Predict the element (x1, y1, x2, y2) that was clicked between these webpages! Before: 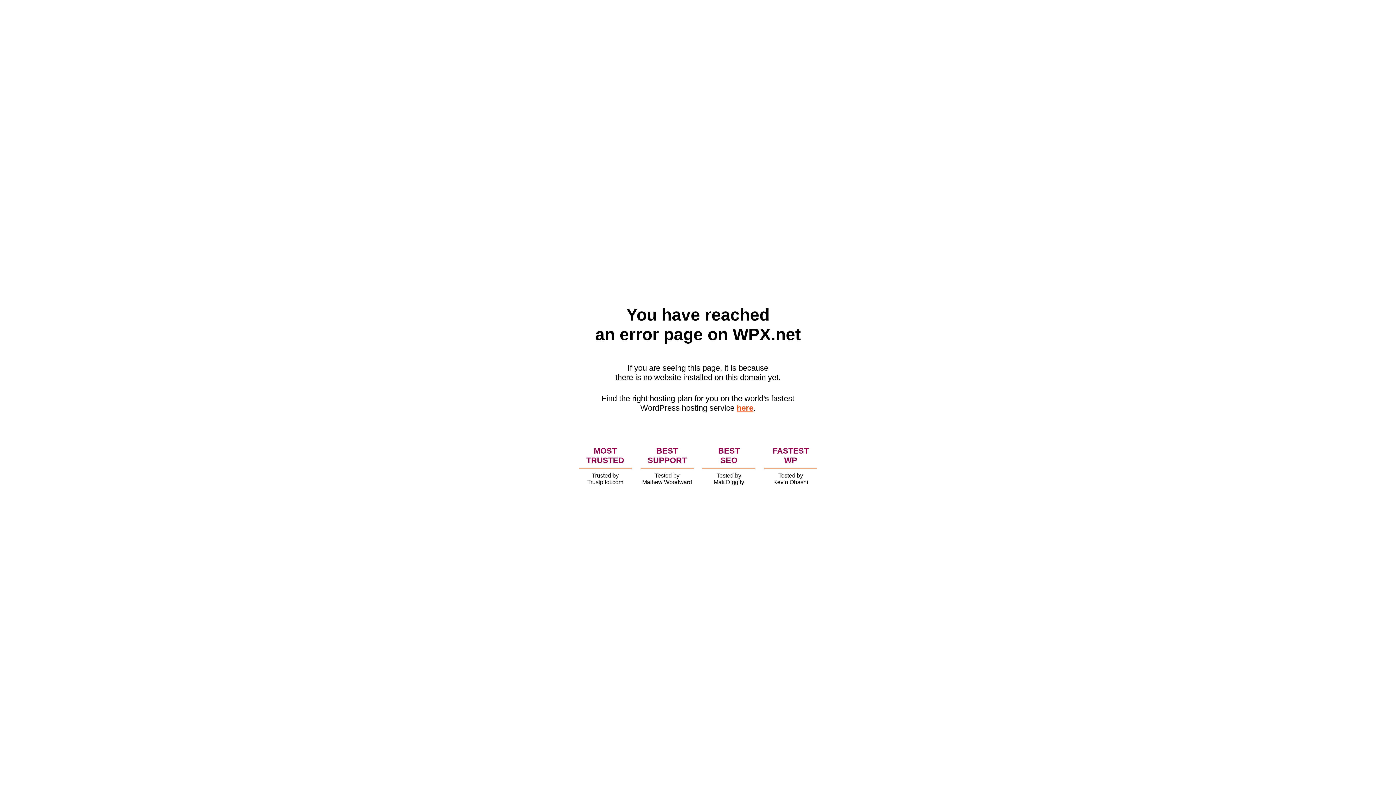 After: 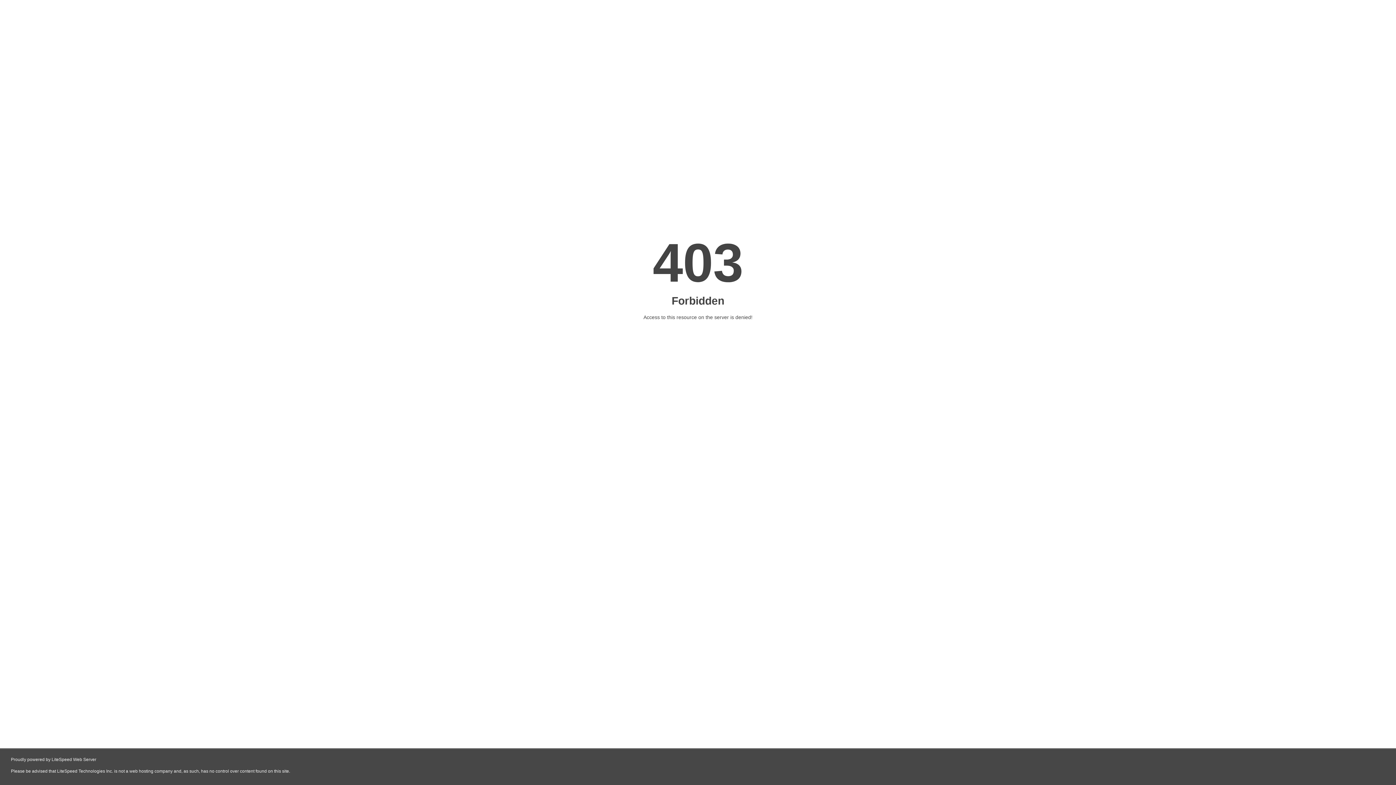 Action: bbox: (736, 403, 753, 412) label: here